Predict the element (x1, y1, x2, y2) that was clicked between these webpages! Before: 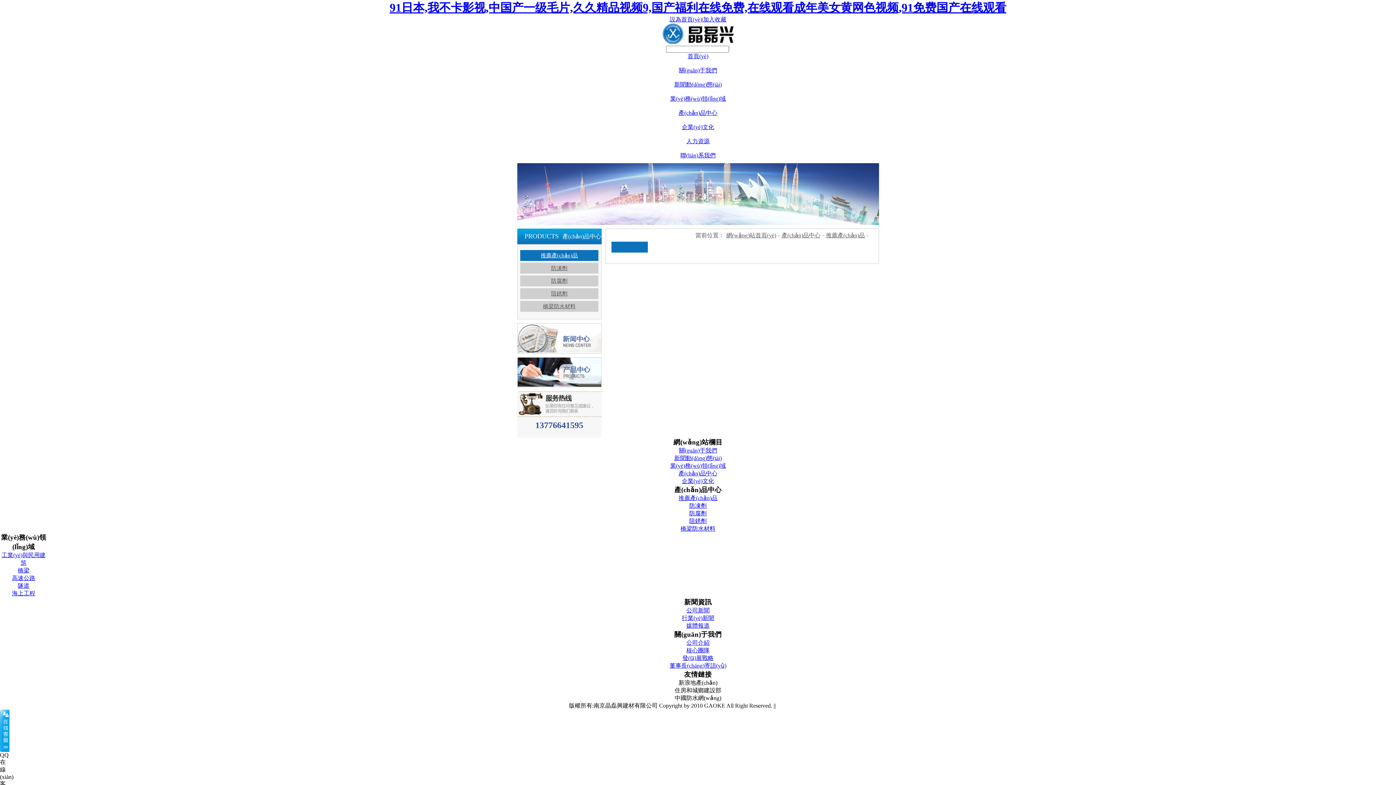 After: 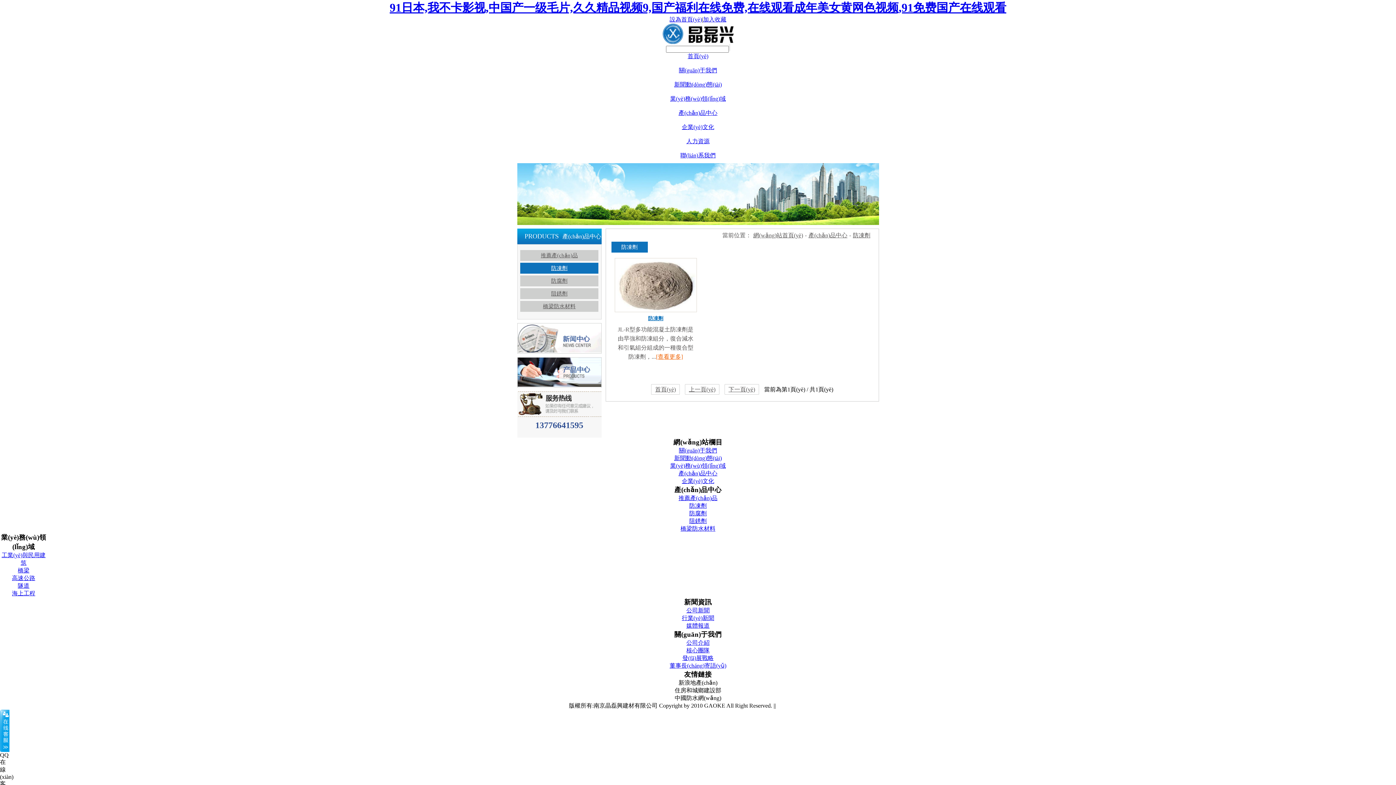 Action: label: 防凍劑 bbox: (689, 502, 706, 509)